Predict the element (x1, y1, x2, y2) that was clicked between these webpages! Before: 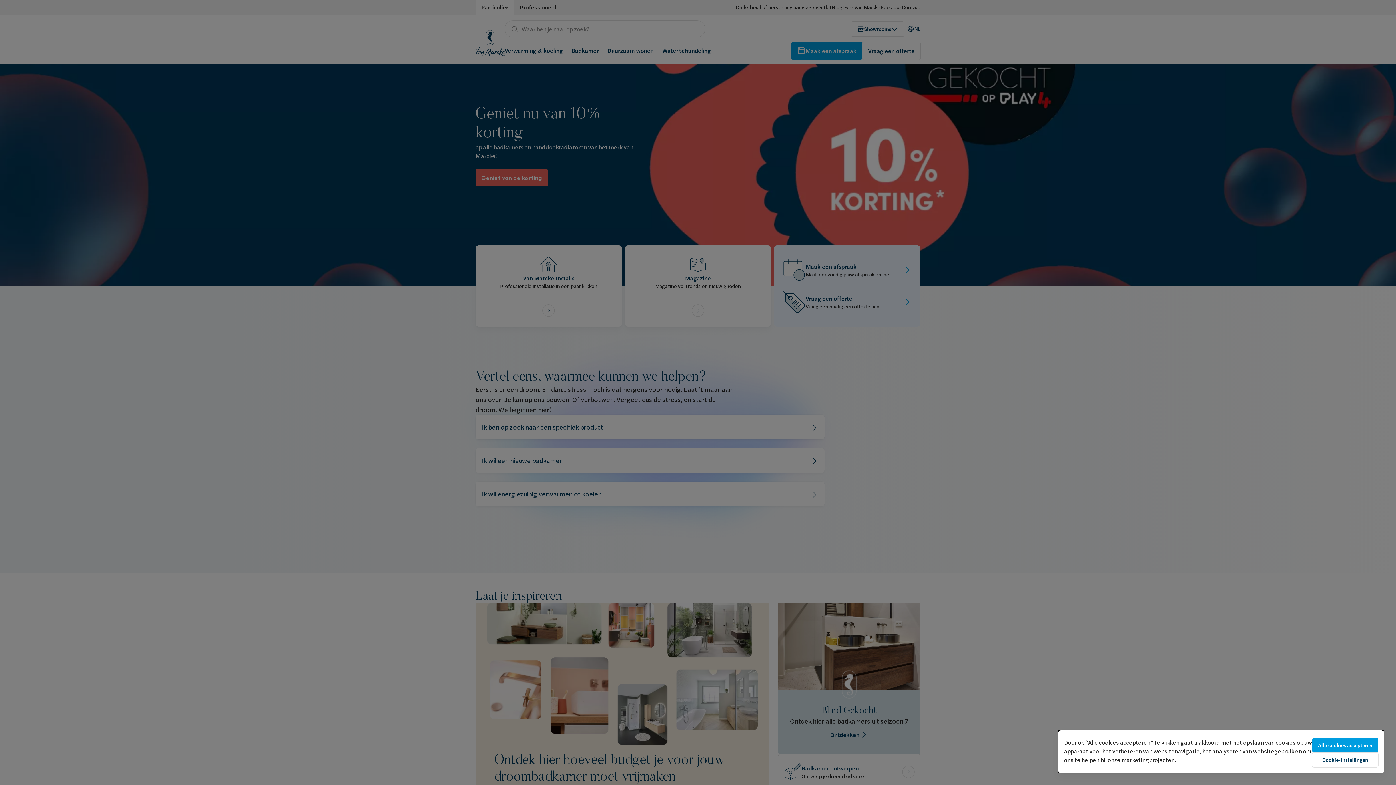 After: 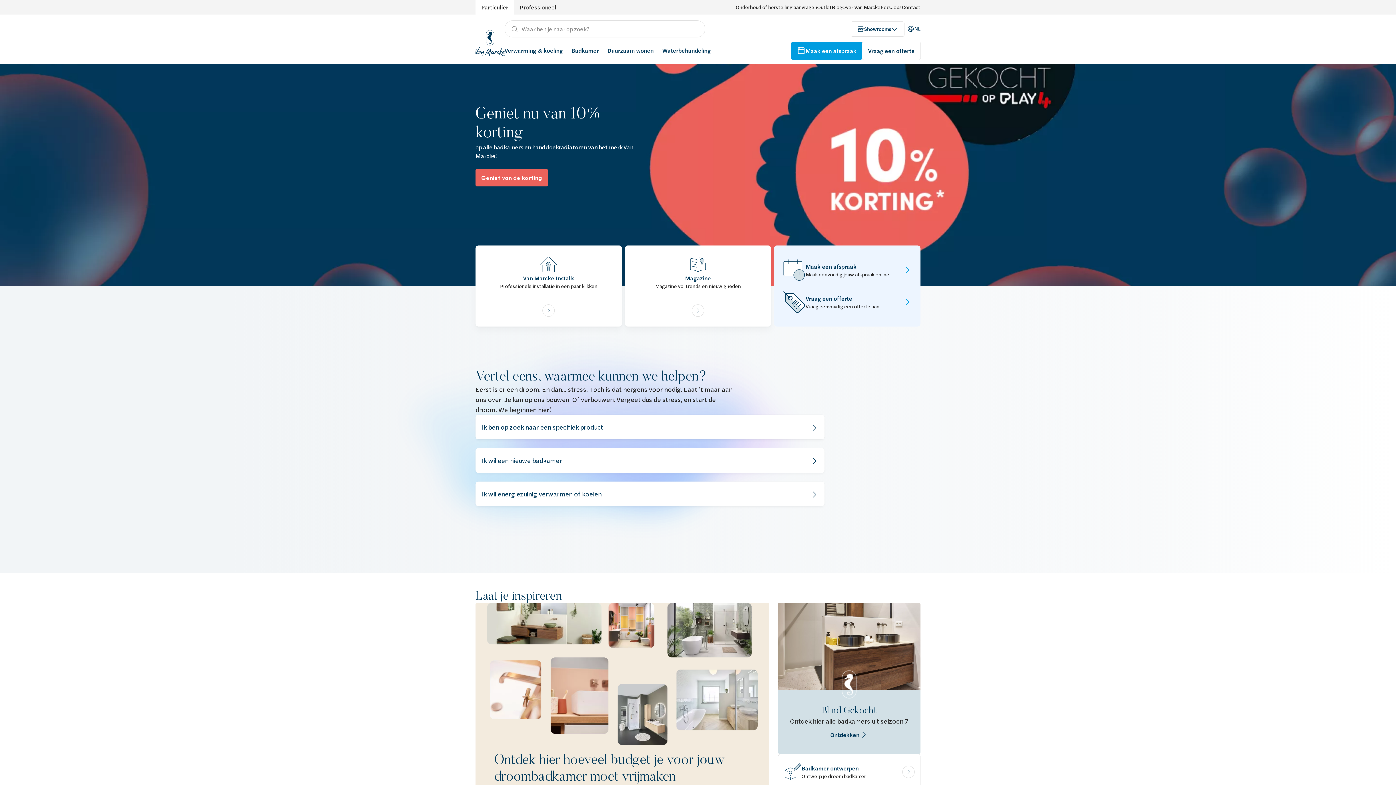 Action: bbox: (1312, 738, 1378, 753) label: Alle cookies accepteren